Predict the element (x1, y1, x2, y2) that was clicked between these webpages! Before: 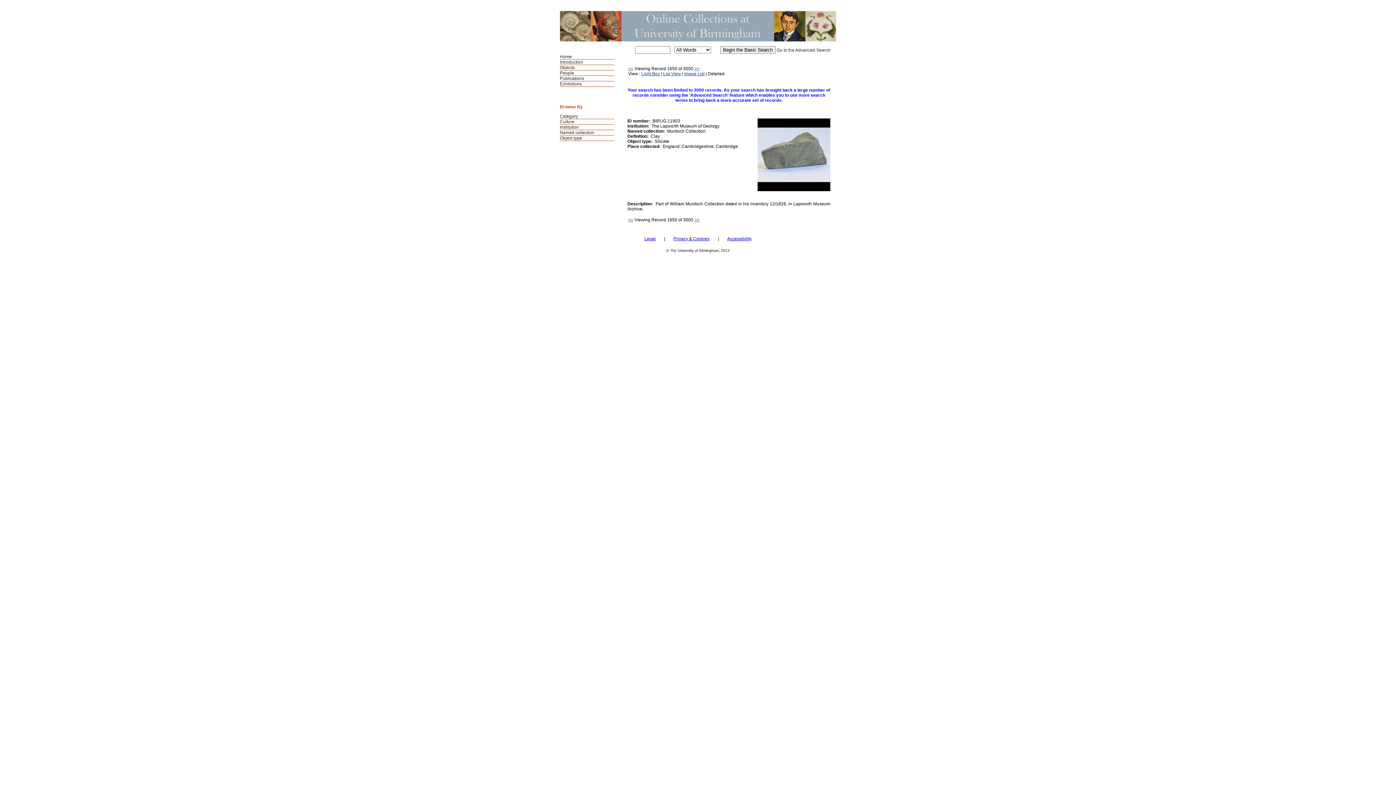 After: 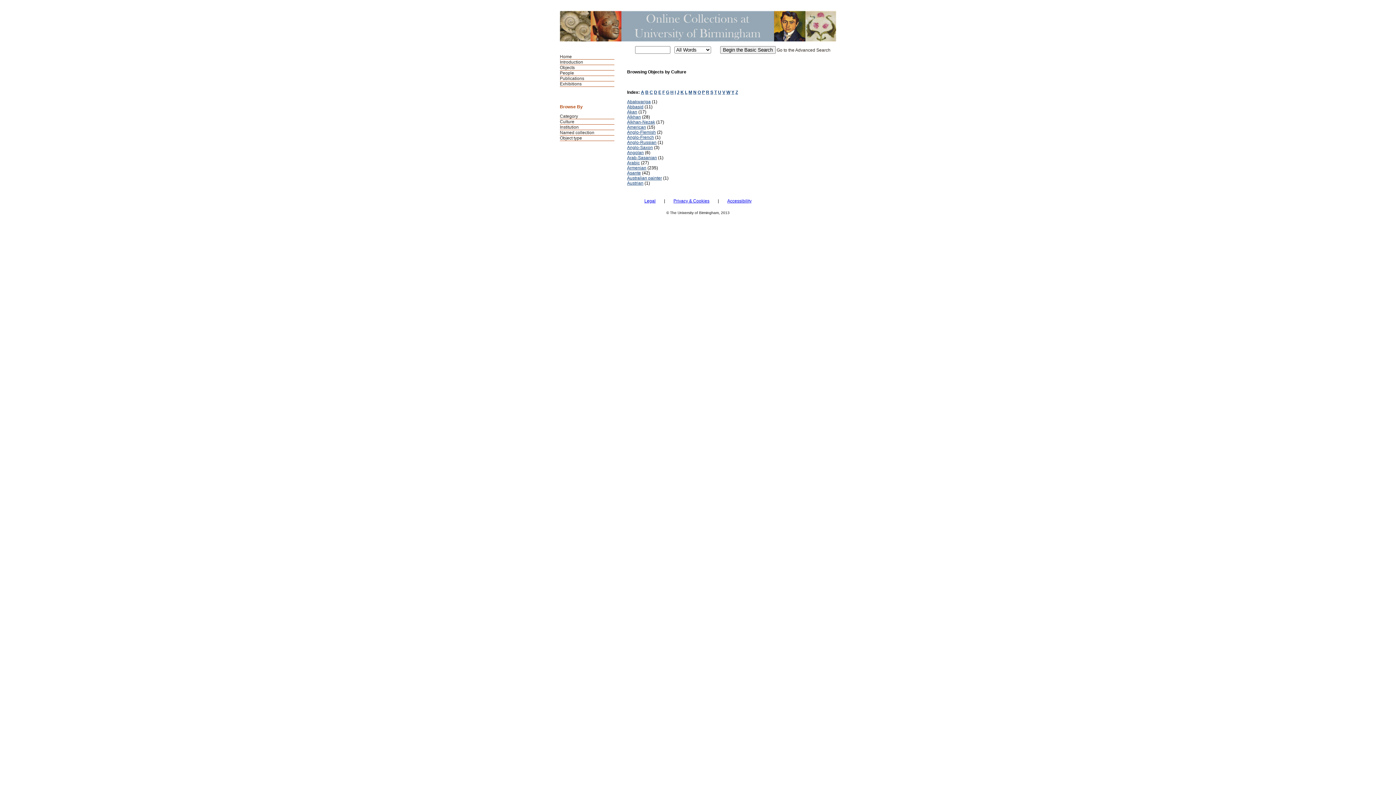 Action: bbox: (560, 119, 574, 124) label: Culture